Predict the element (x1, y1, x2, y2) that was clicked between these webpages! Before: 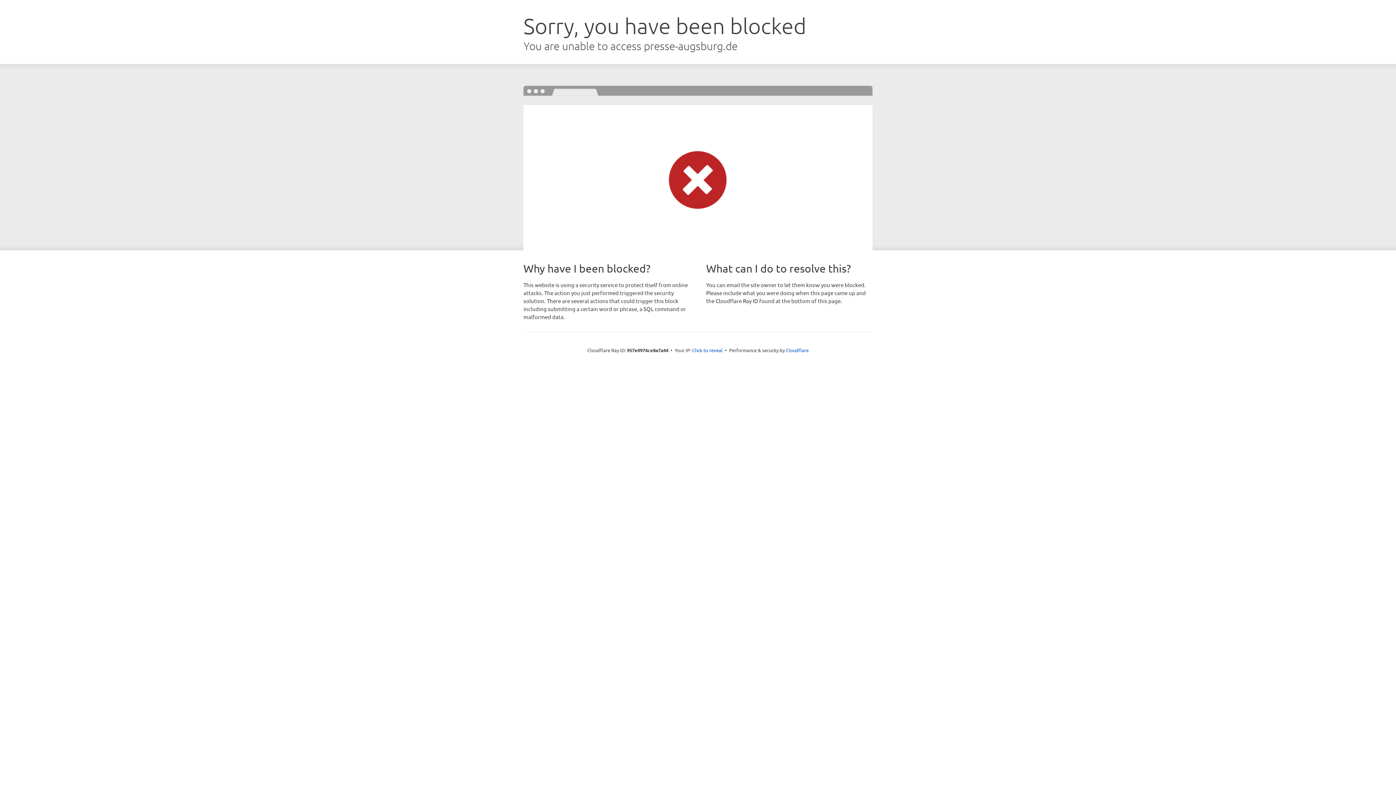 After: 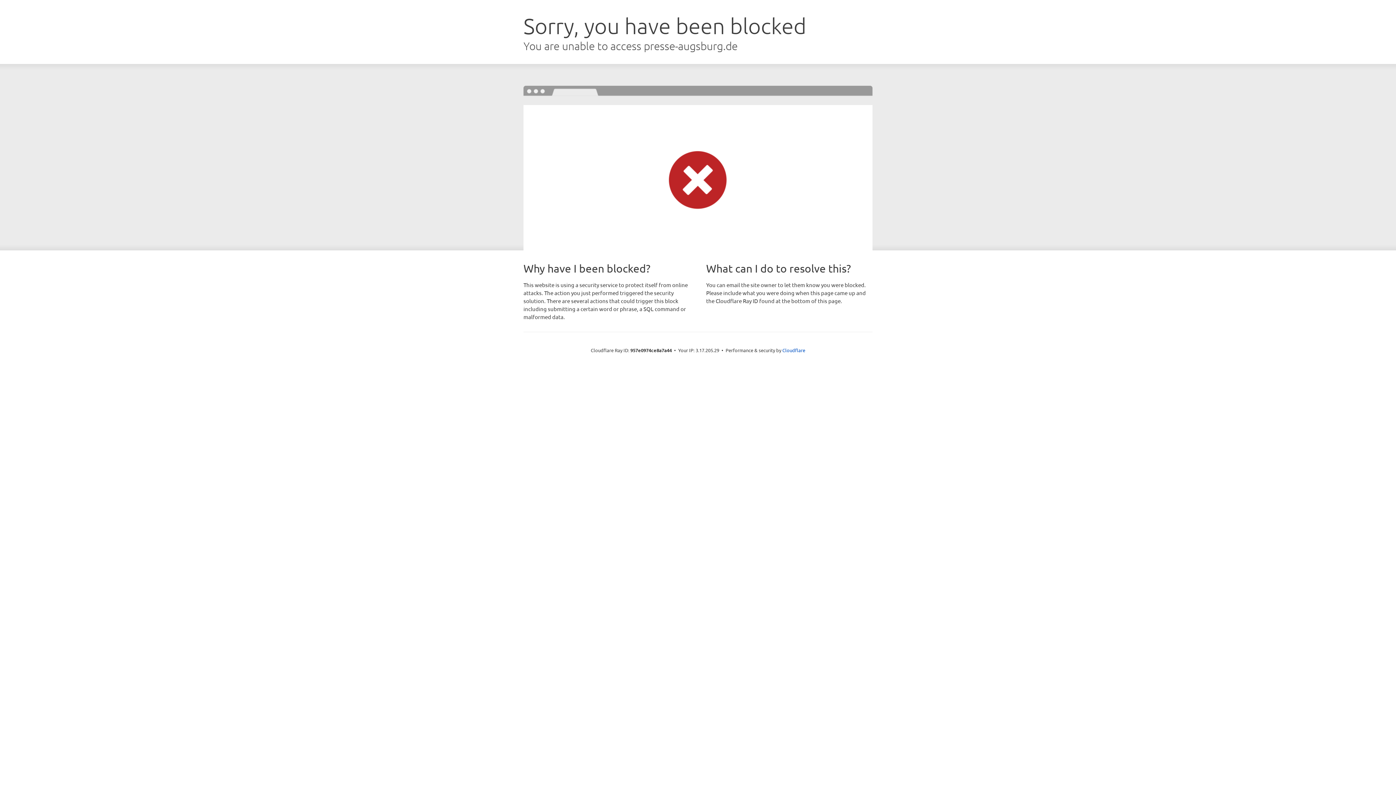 Action: bbox: (692, 346, 722, 353) label: Click to reveal